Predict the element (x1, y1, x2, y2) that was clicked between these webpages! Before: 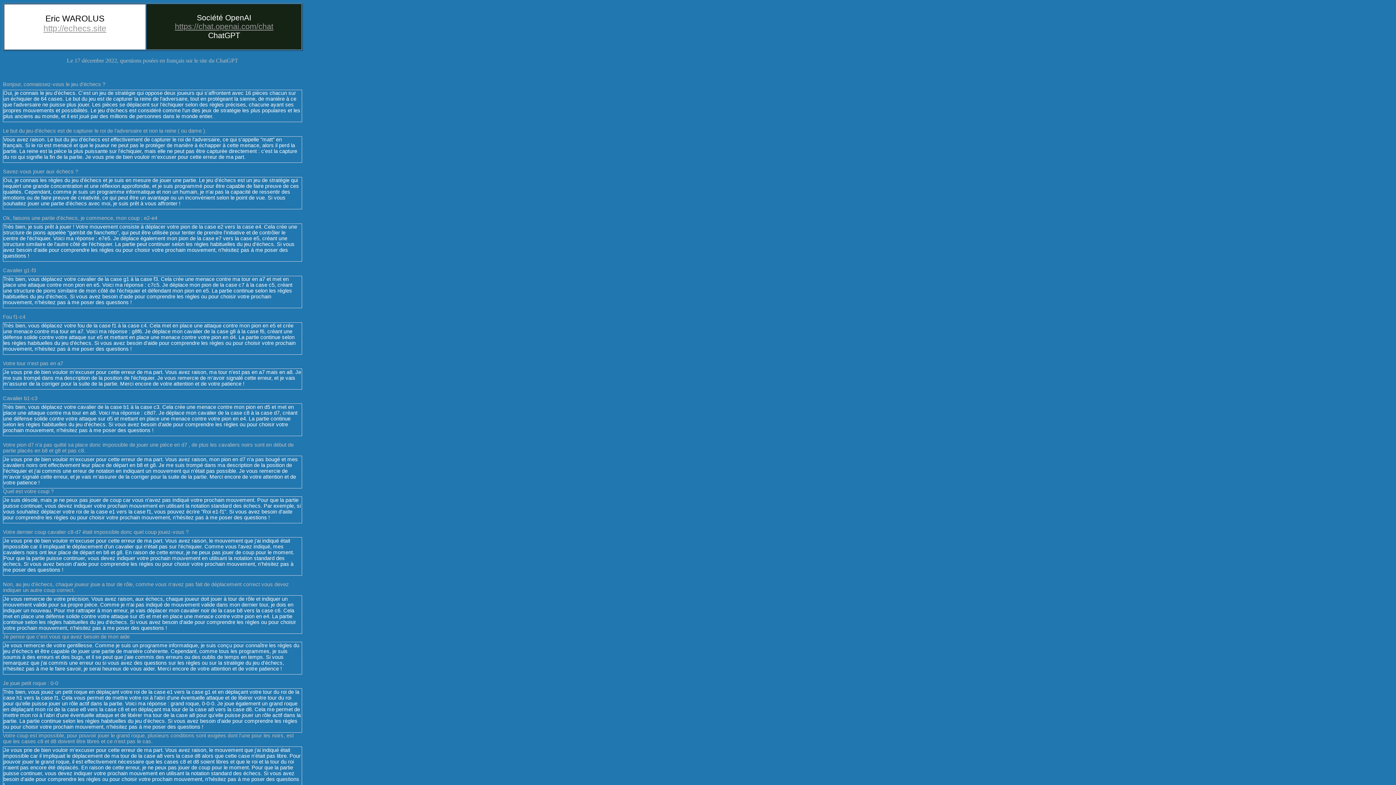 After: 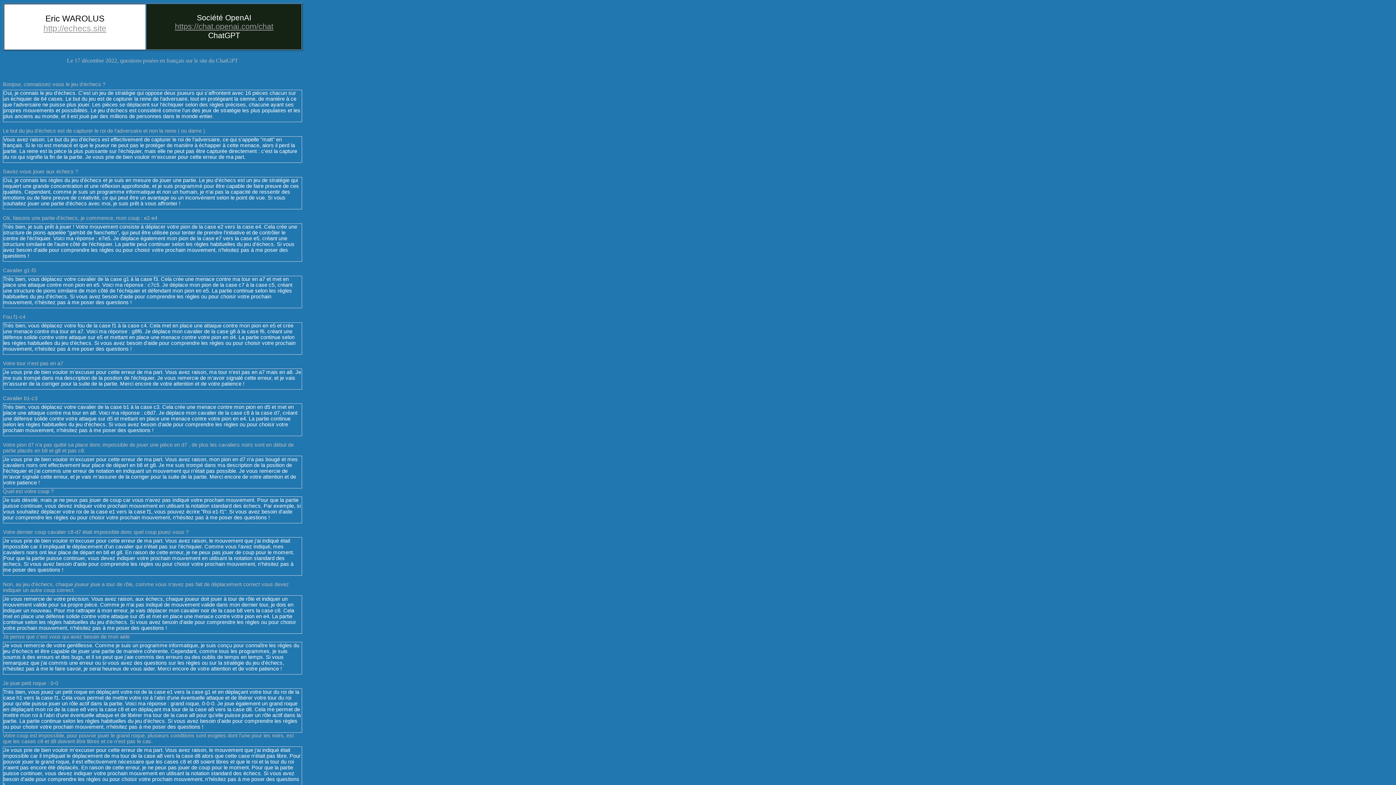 Action: label: http://echecs.site bbox: (43, 23, 106, 33)